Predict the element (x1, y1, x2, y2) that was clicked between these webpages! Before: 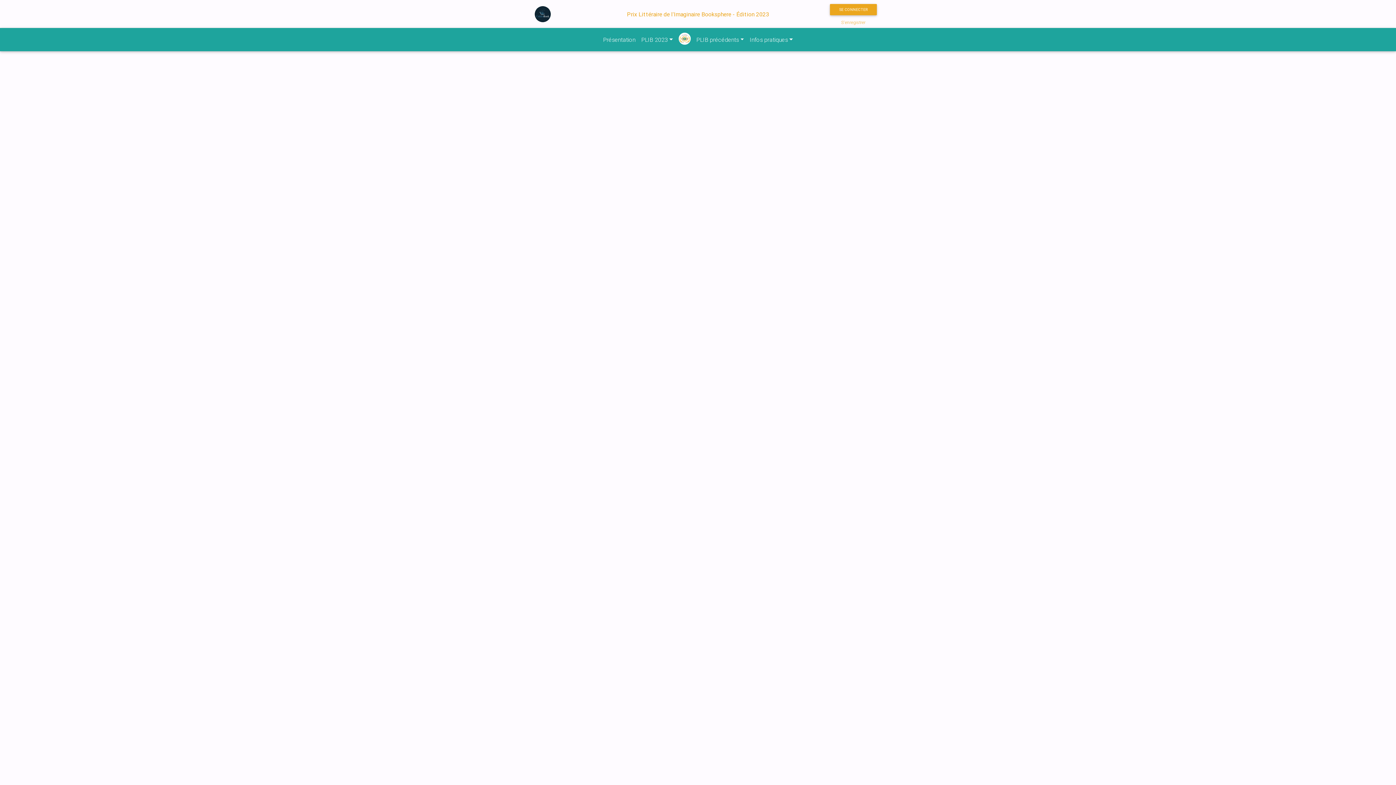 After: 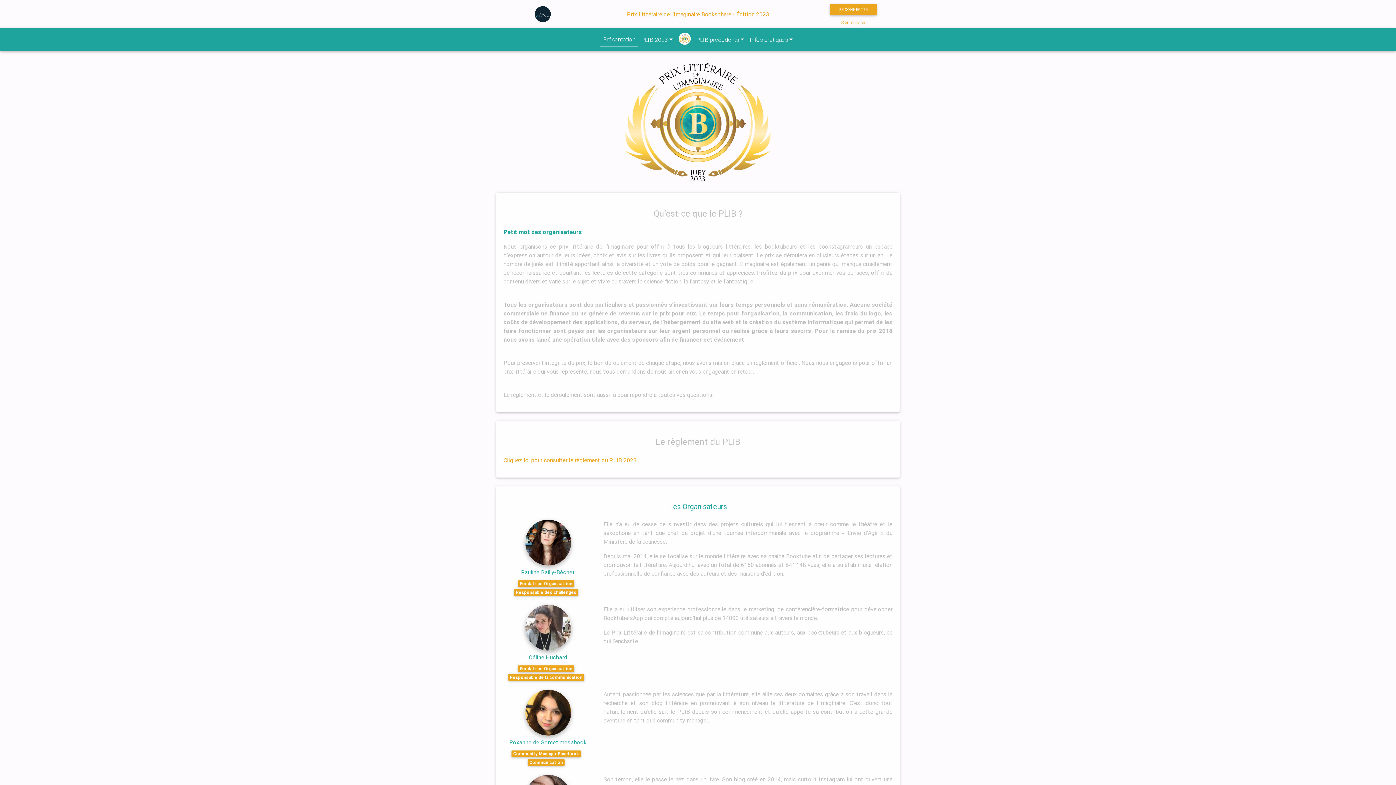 Action: label: Présentation bbox: (600, 32, 638, 46)